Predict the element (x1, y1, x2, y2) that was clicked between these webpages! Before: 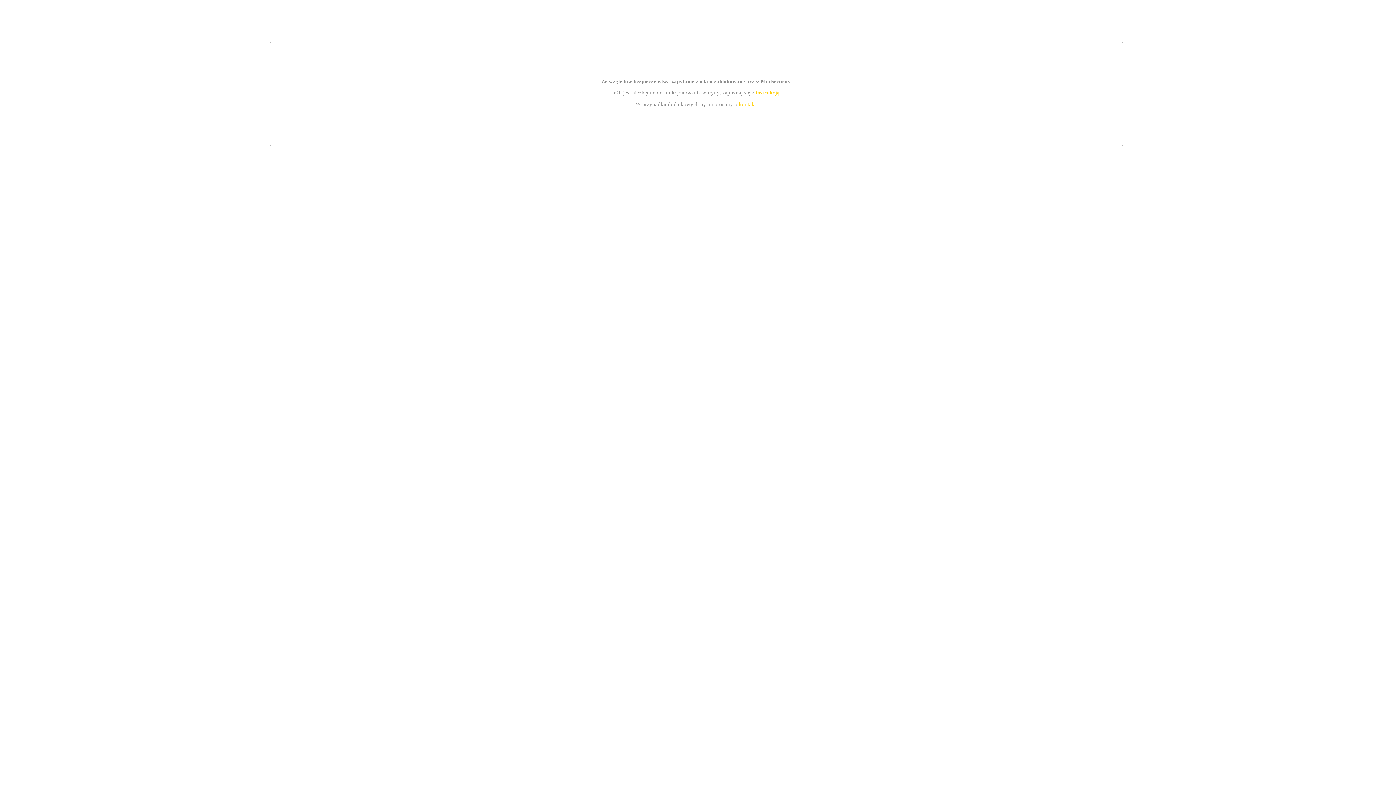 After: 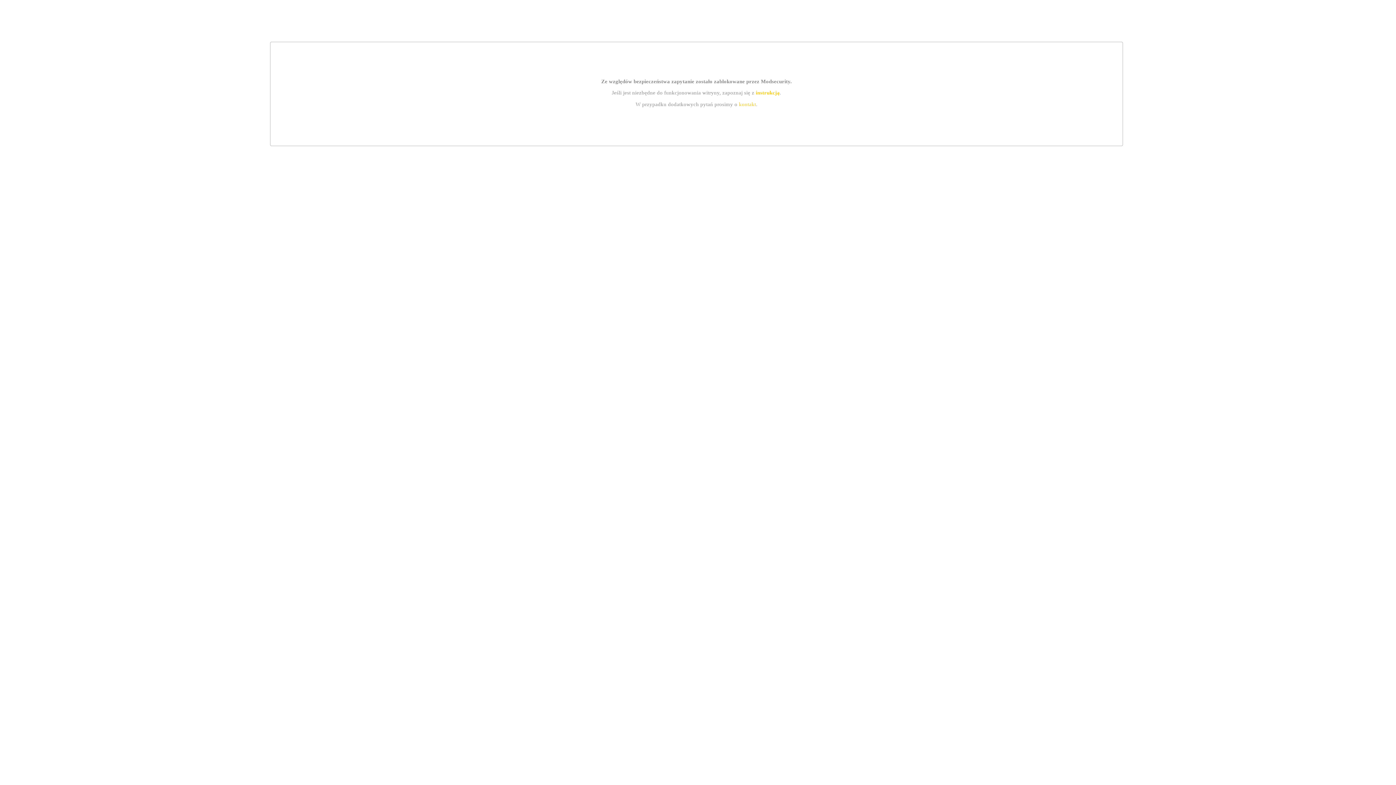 Action: label: instrukcją bbox: (755, 89, 779, 95)